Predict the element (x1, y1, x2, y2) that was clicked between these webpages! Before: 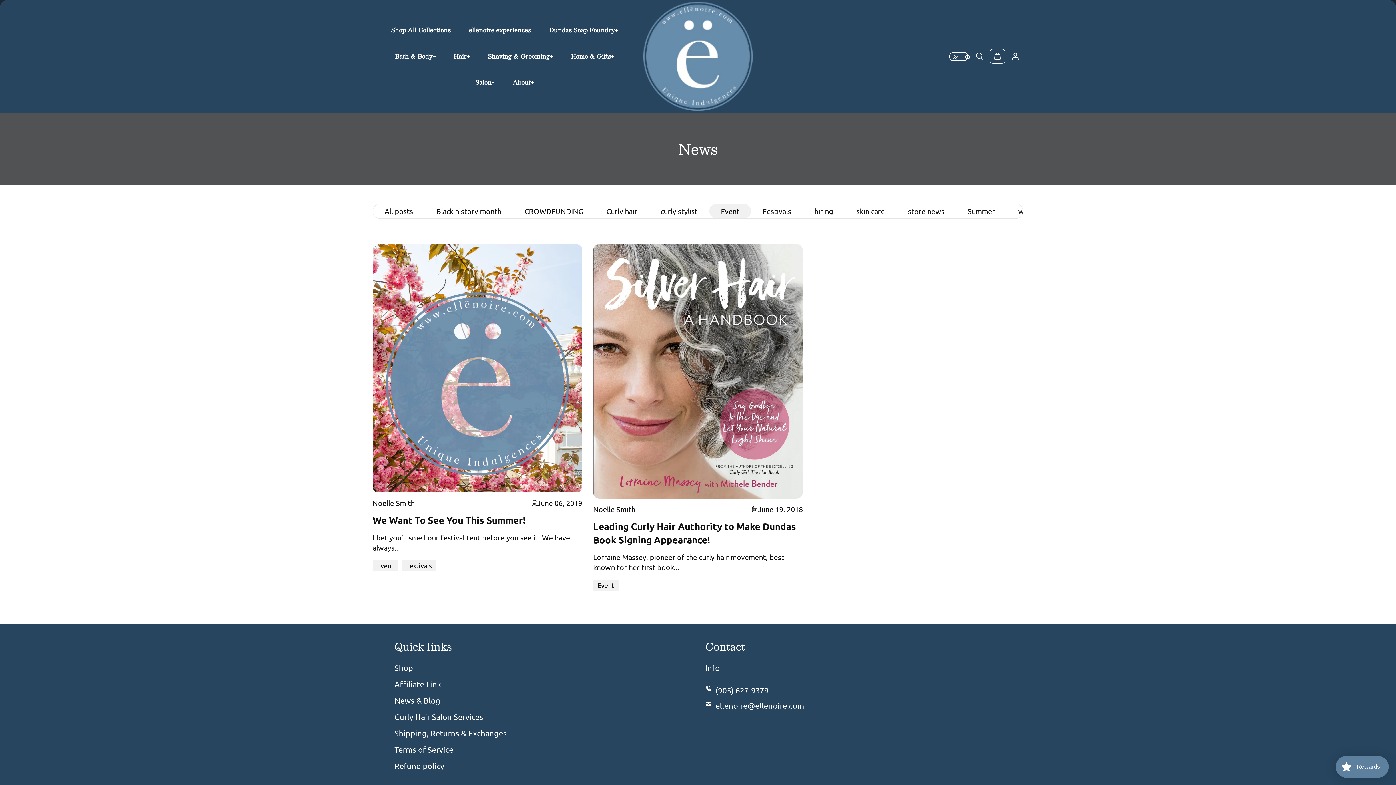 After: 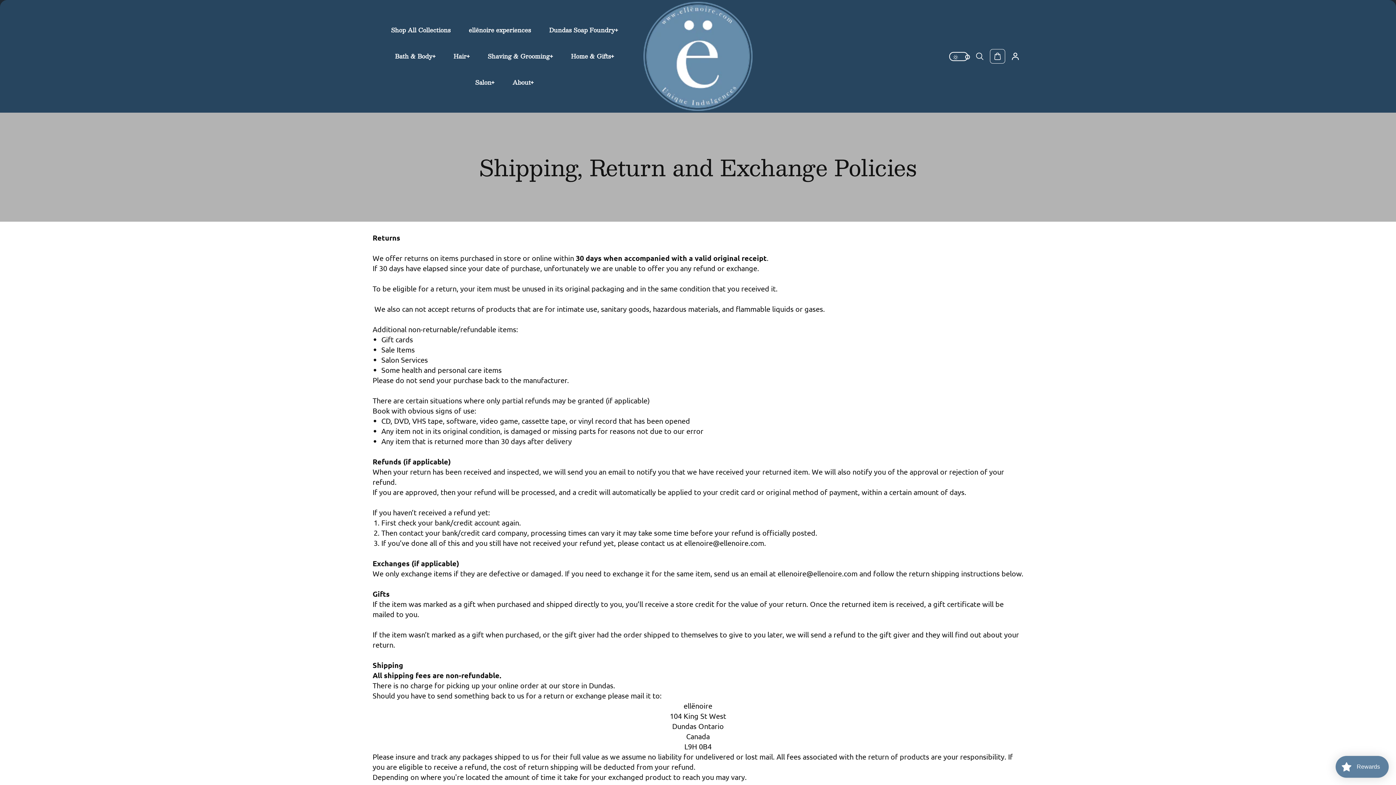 Action: bbox: (394, 728, 506, 739) label: Shipping, Returns & Exchanges